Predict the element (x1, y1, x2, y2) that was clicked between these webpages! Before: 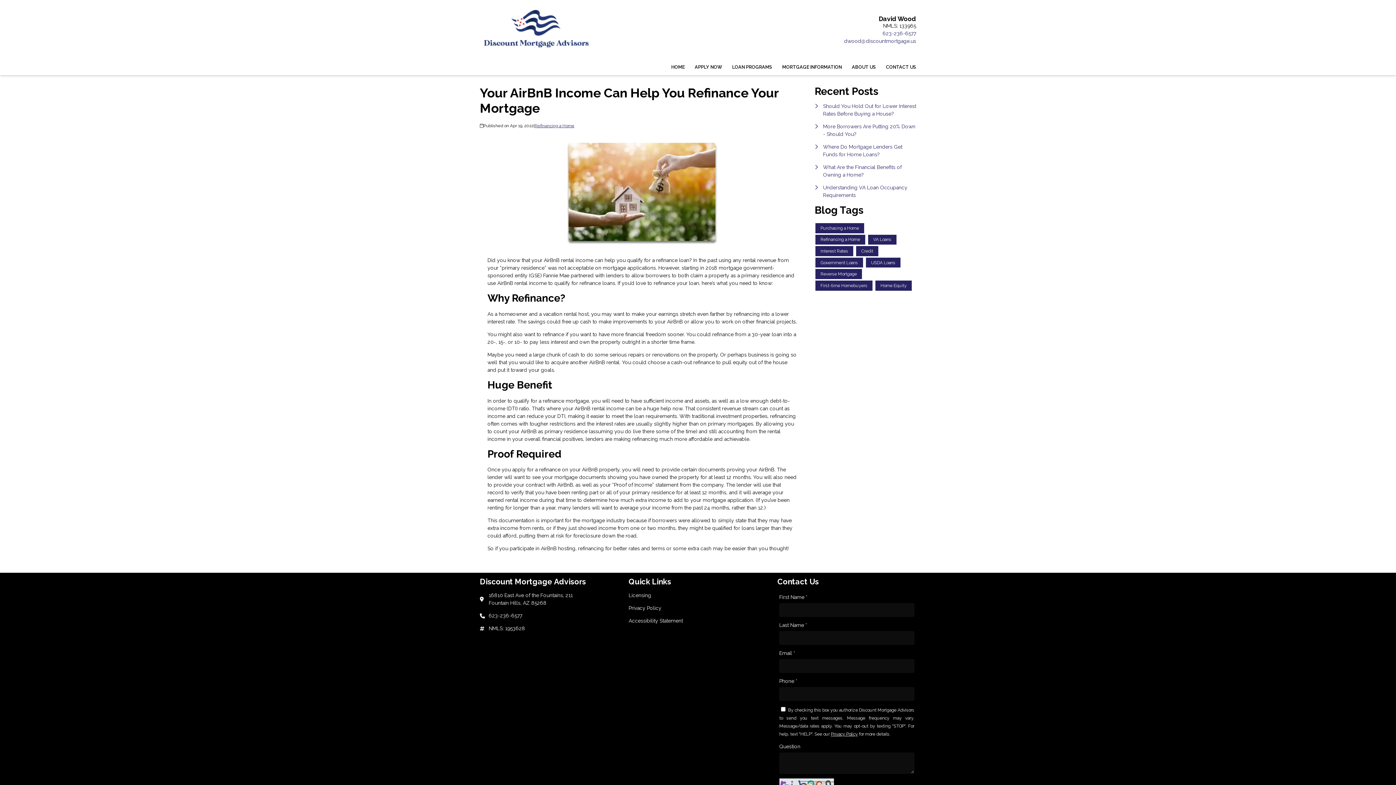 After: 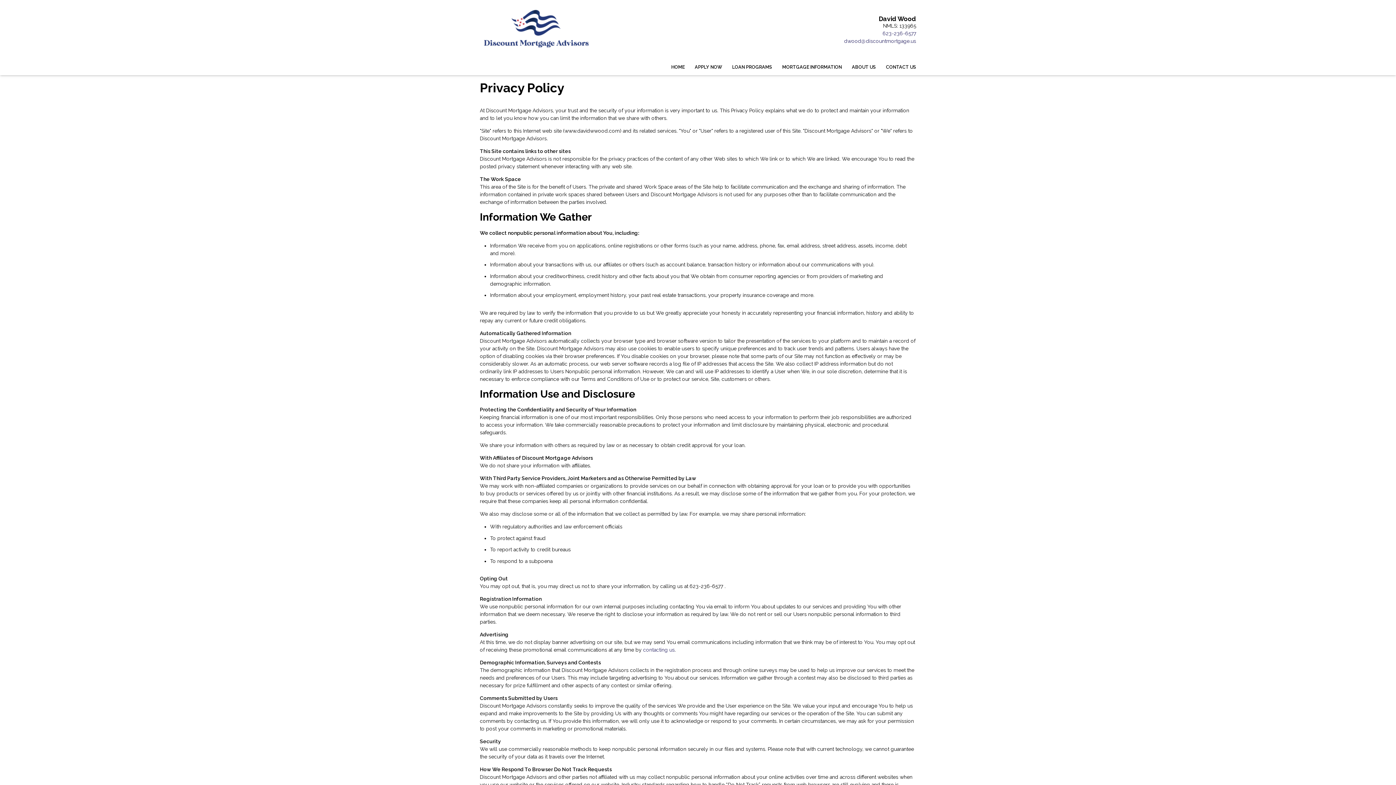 Action: bbox: (628, 604, 767, 612) label: Quick Link 2